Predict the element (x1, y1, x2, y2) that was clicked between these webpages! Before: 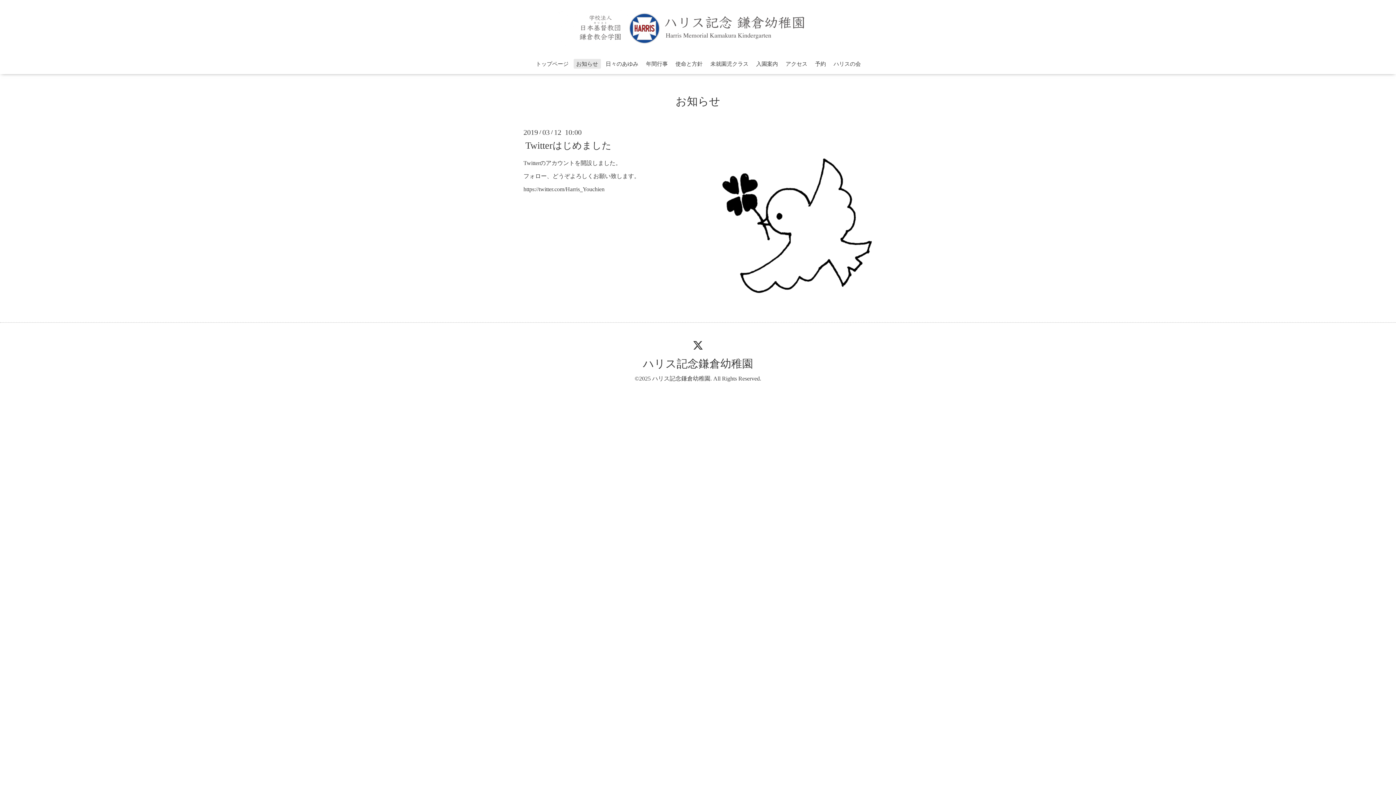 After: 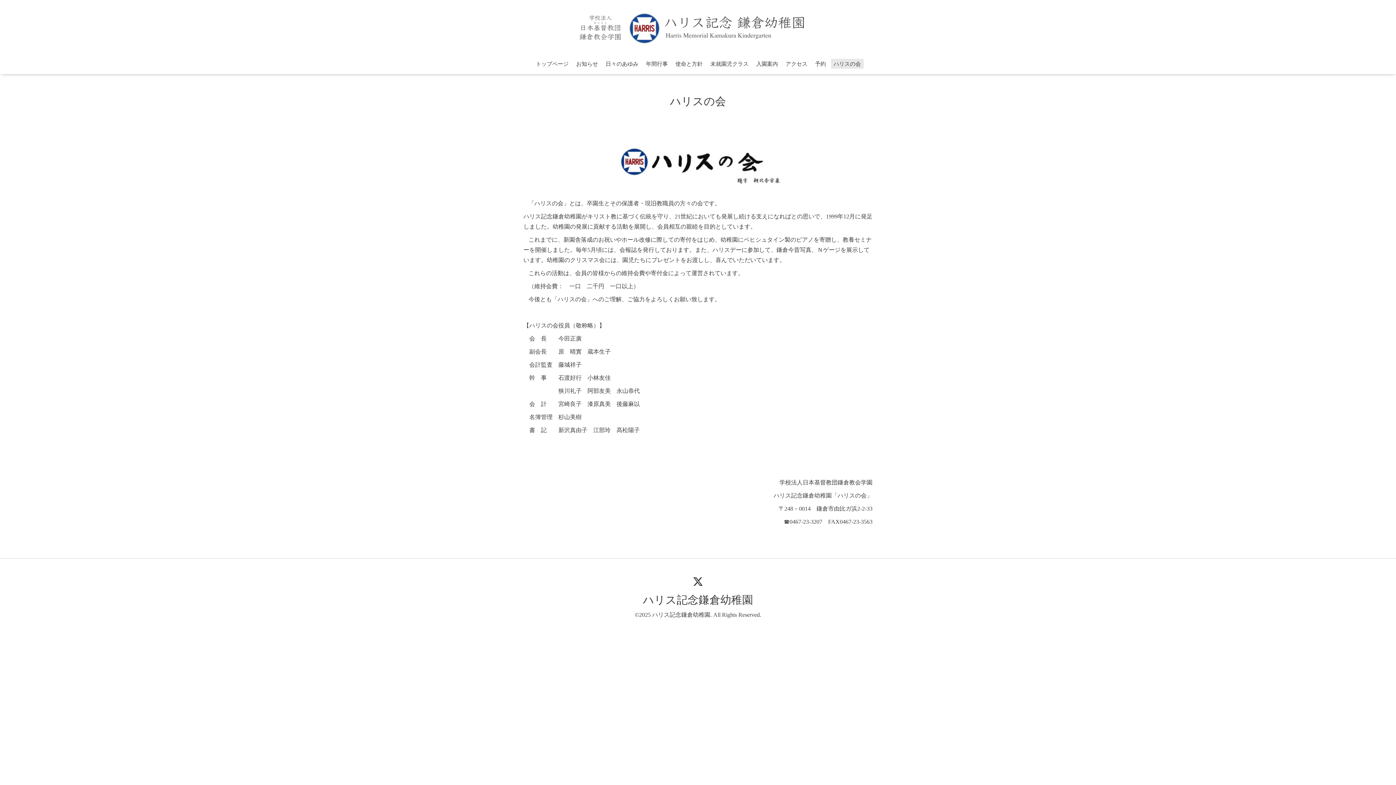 Action: bbox: (831, 59, 863, 68) label: ハリスの会